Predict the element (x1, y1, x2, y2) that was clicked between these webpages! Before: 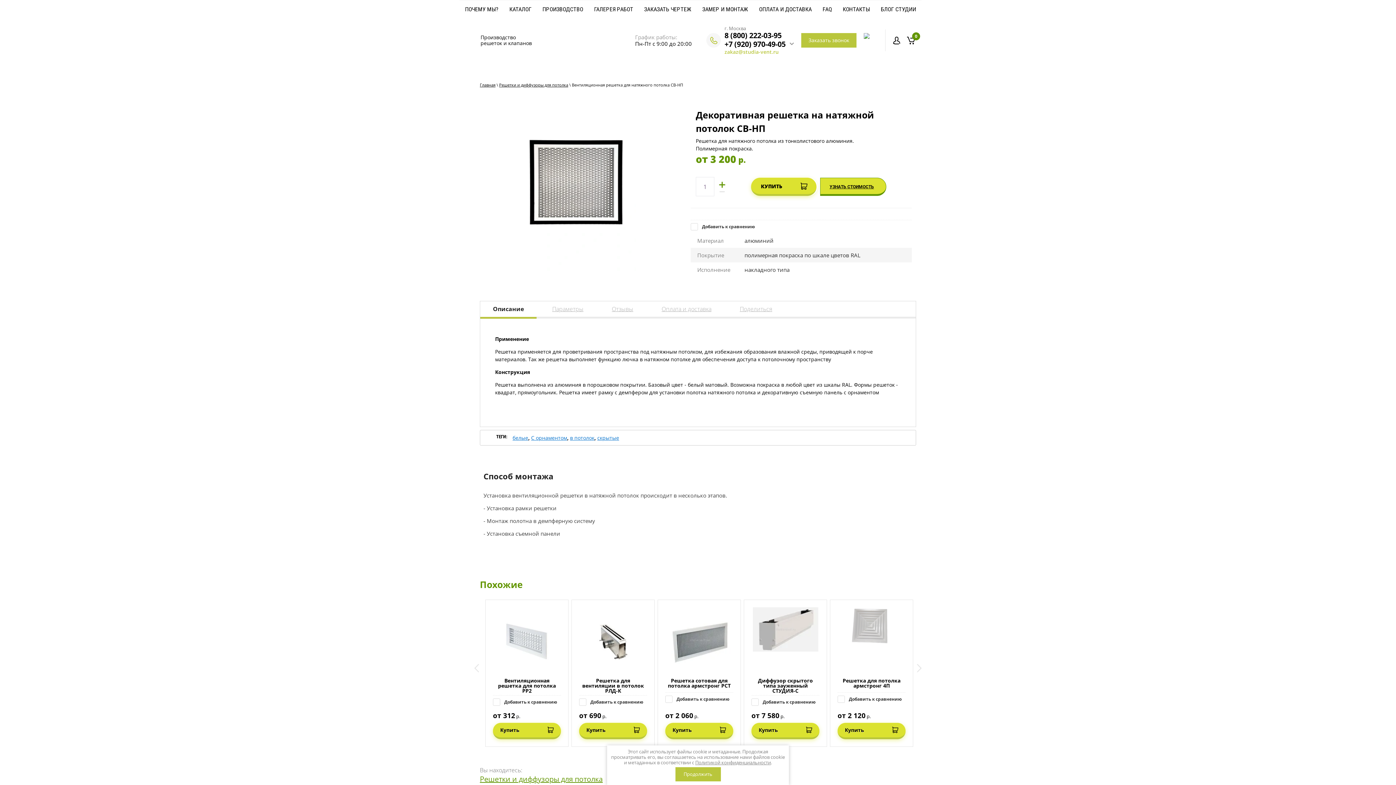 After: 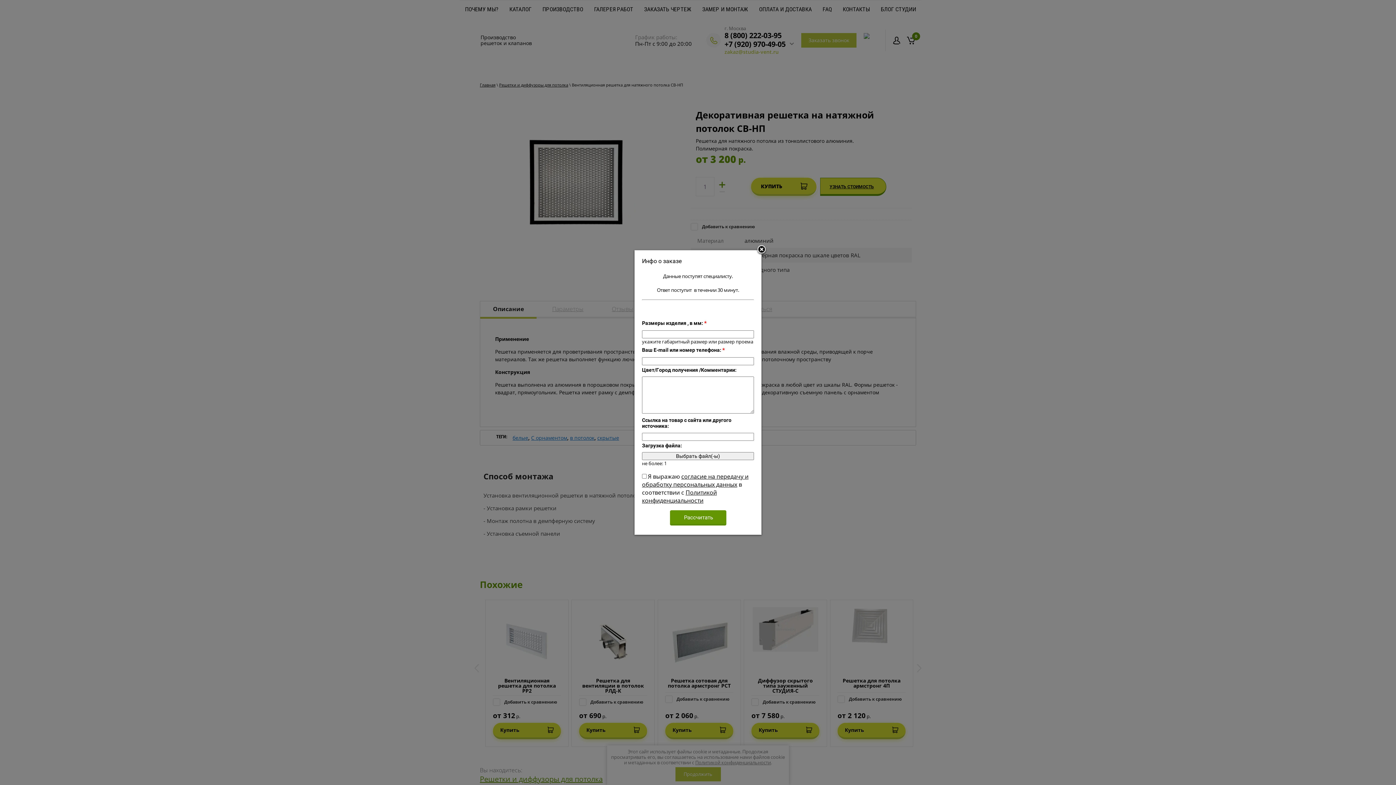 Action: label: УЗНАТЬ СТОИМОСТЬ bbox: (820, 177, 886, 195)